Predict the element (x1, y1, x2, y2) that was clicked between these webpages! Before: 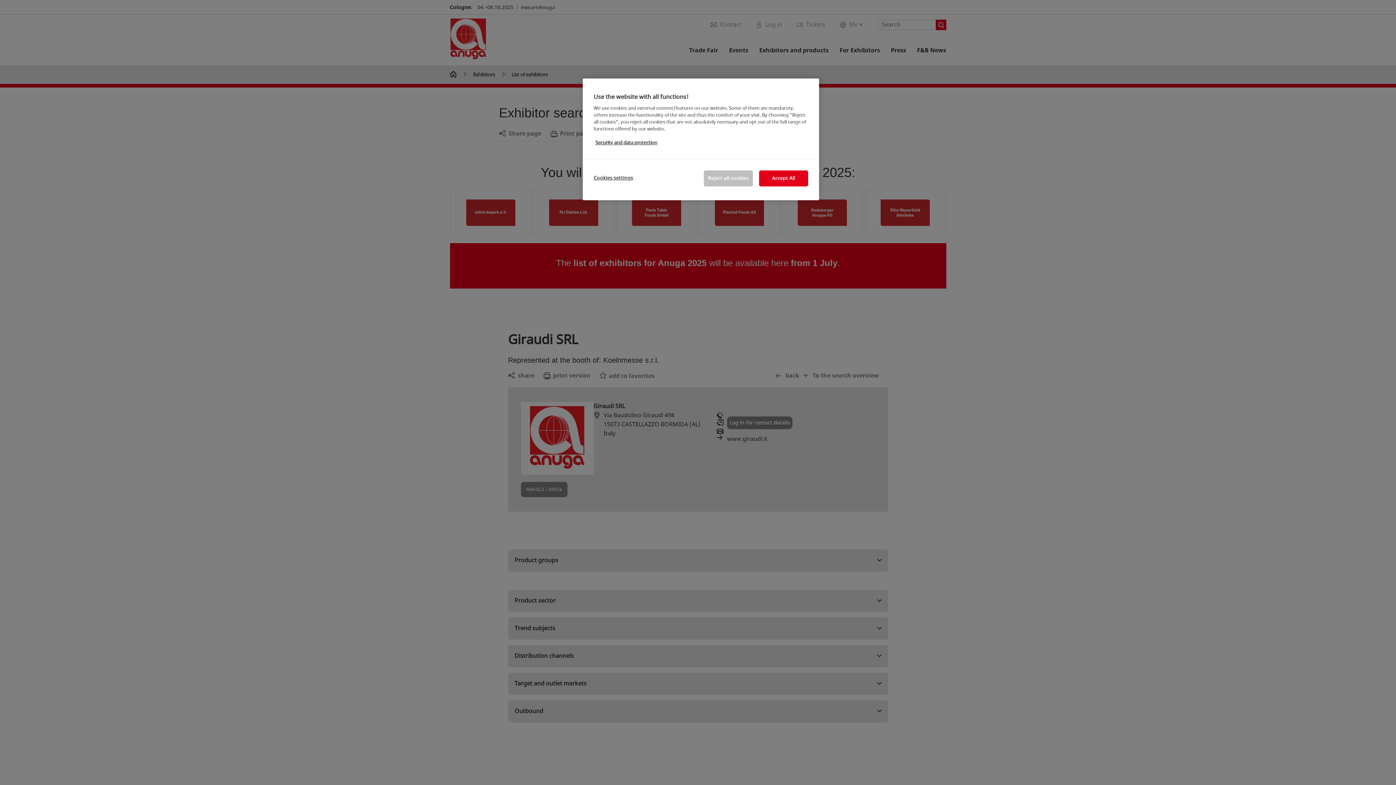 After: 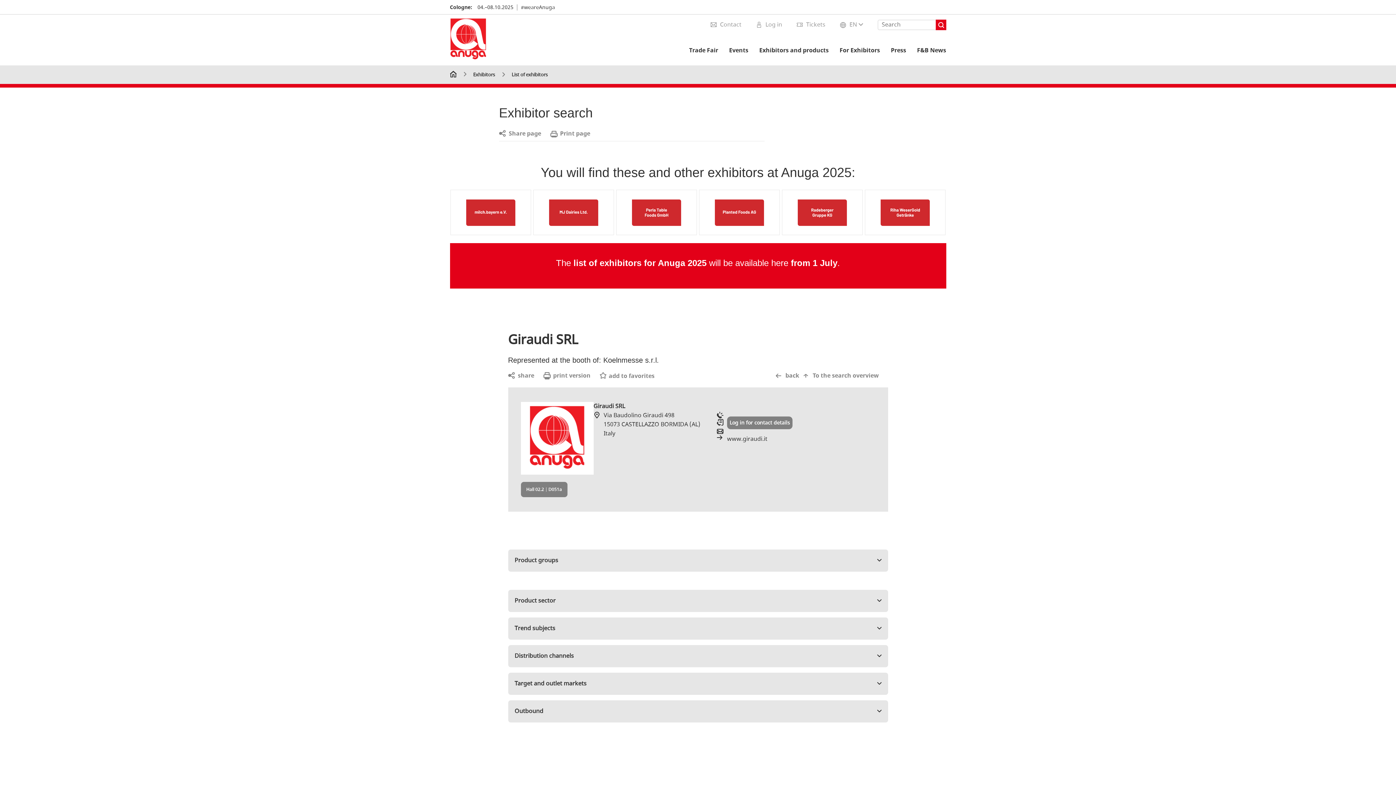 Action: bbox: (759, 170, 808, 186) label: Accept All